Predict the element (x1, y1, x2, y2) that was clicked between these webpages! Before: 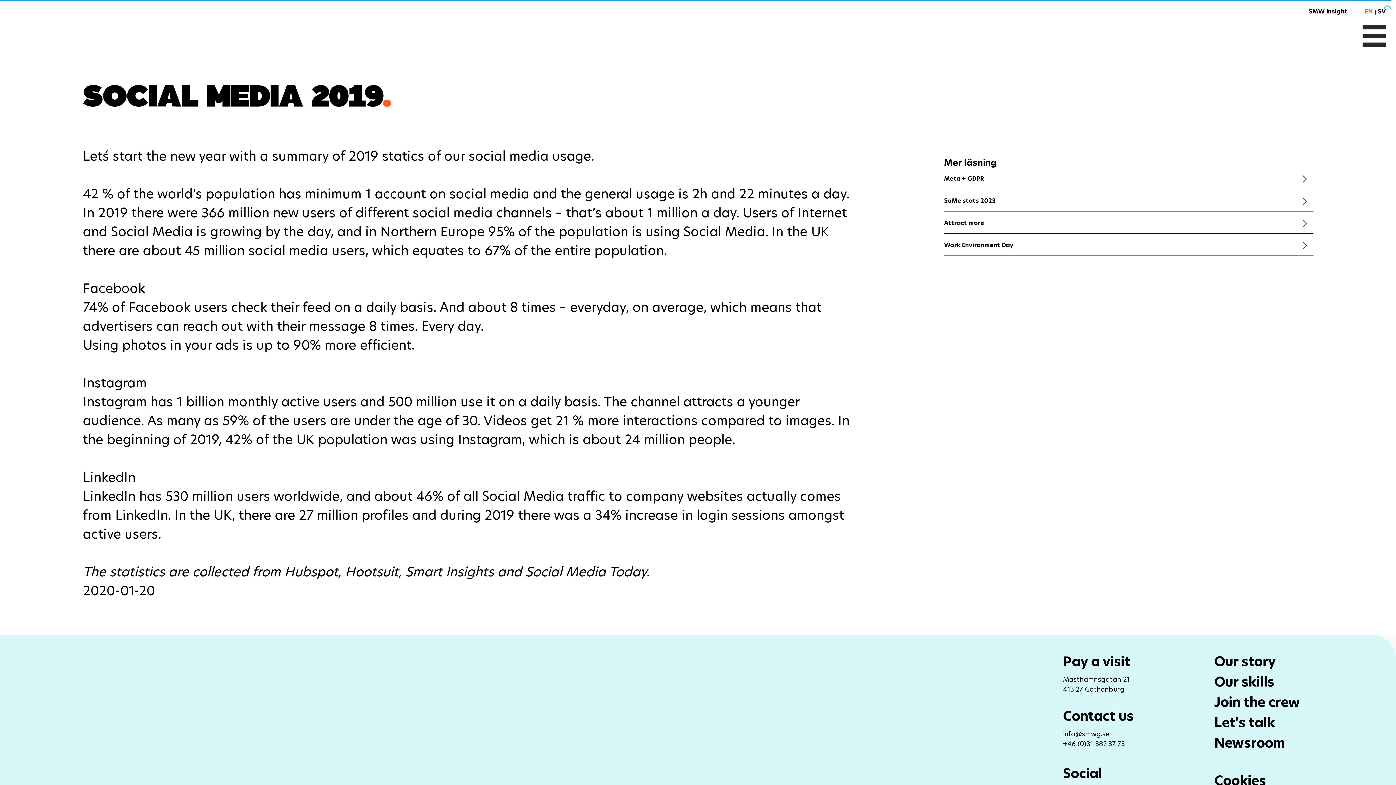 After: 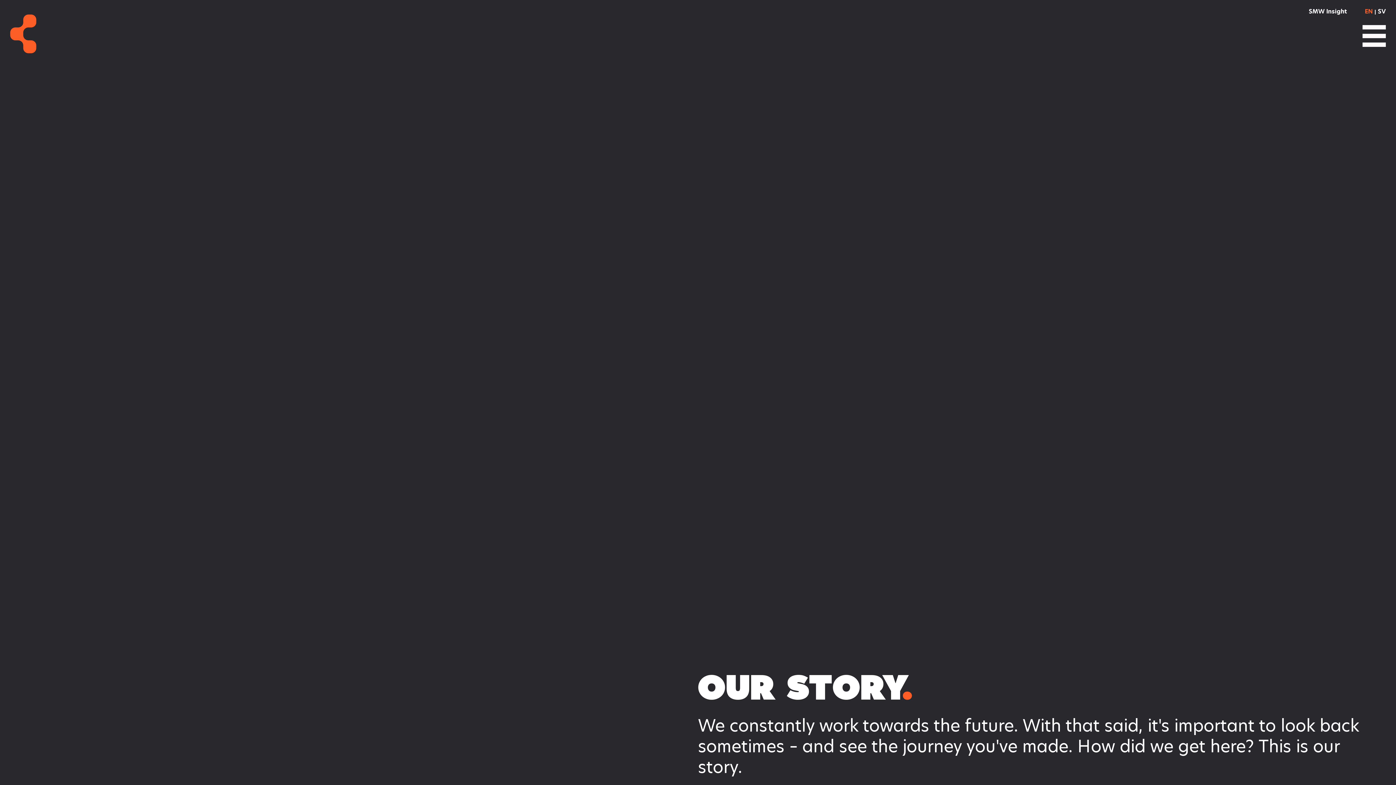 Action: bbox: (1214, 654, 1300, 669) label: Our story